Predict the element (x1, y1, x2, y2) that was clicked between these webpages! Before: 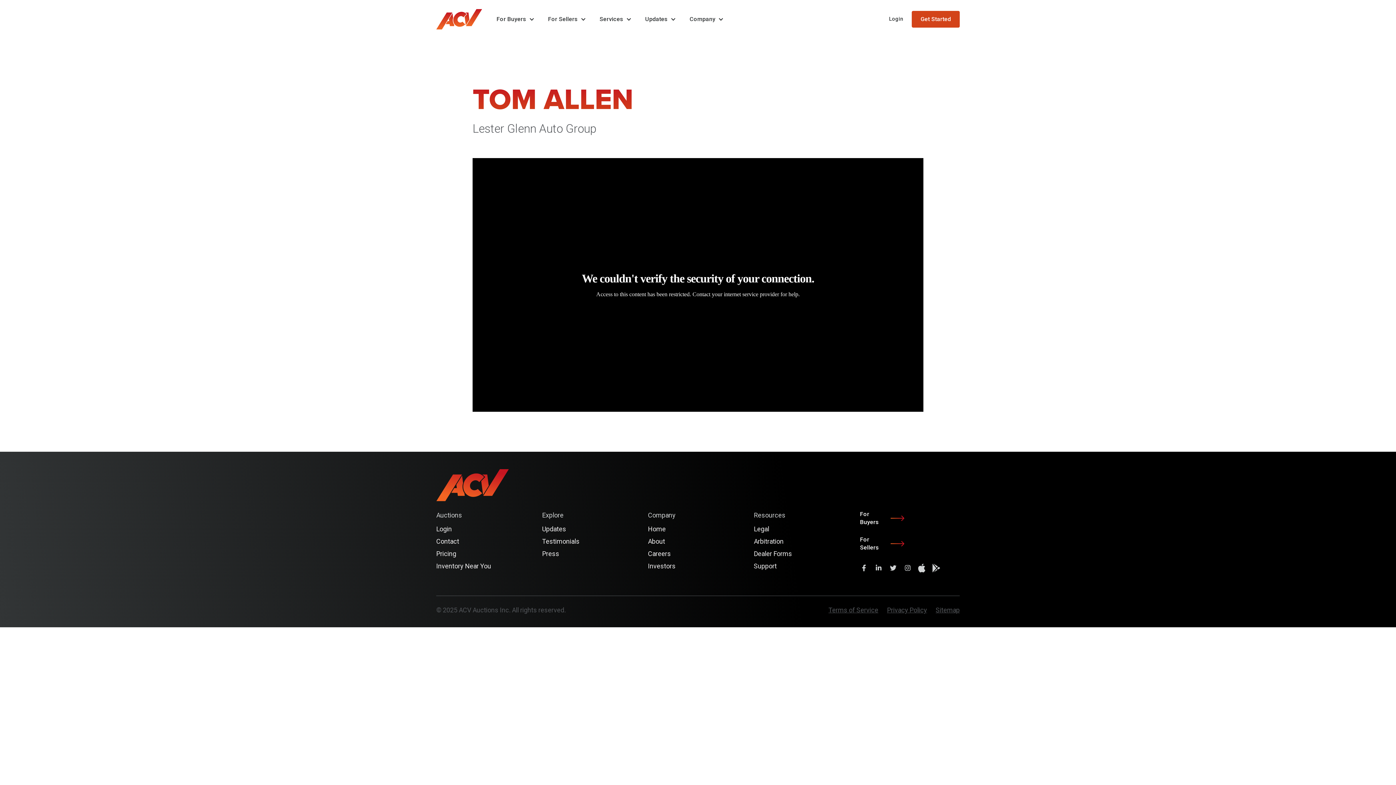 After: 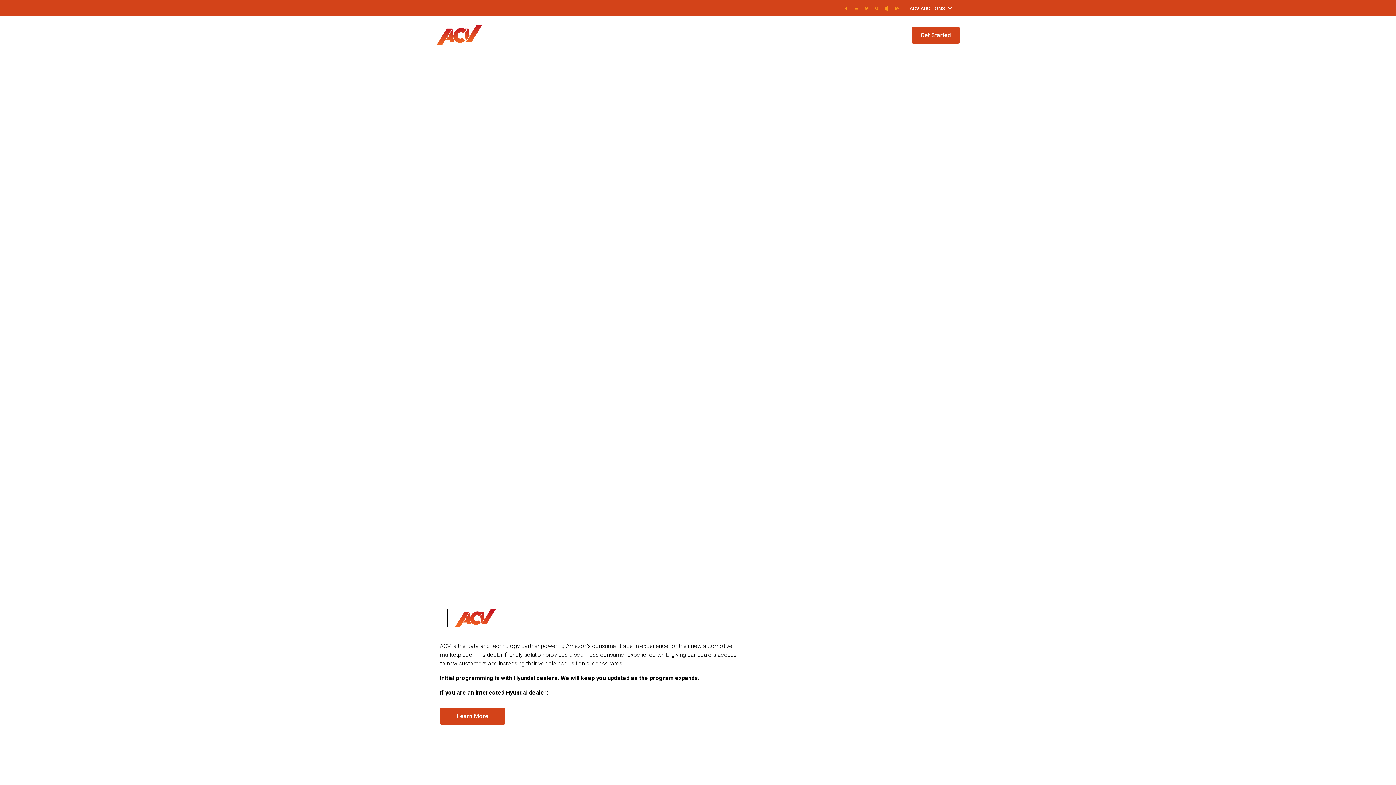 Action: bbox: (436, 469, 509, 501)